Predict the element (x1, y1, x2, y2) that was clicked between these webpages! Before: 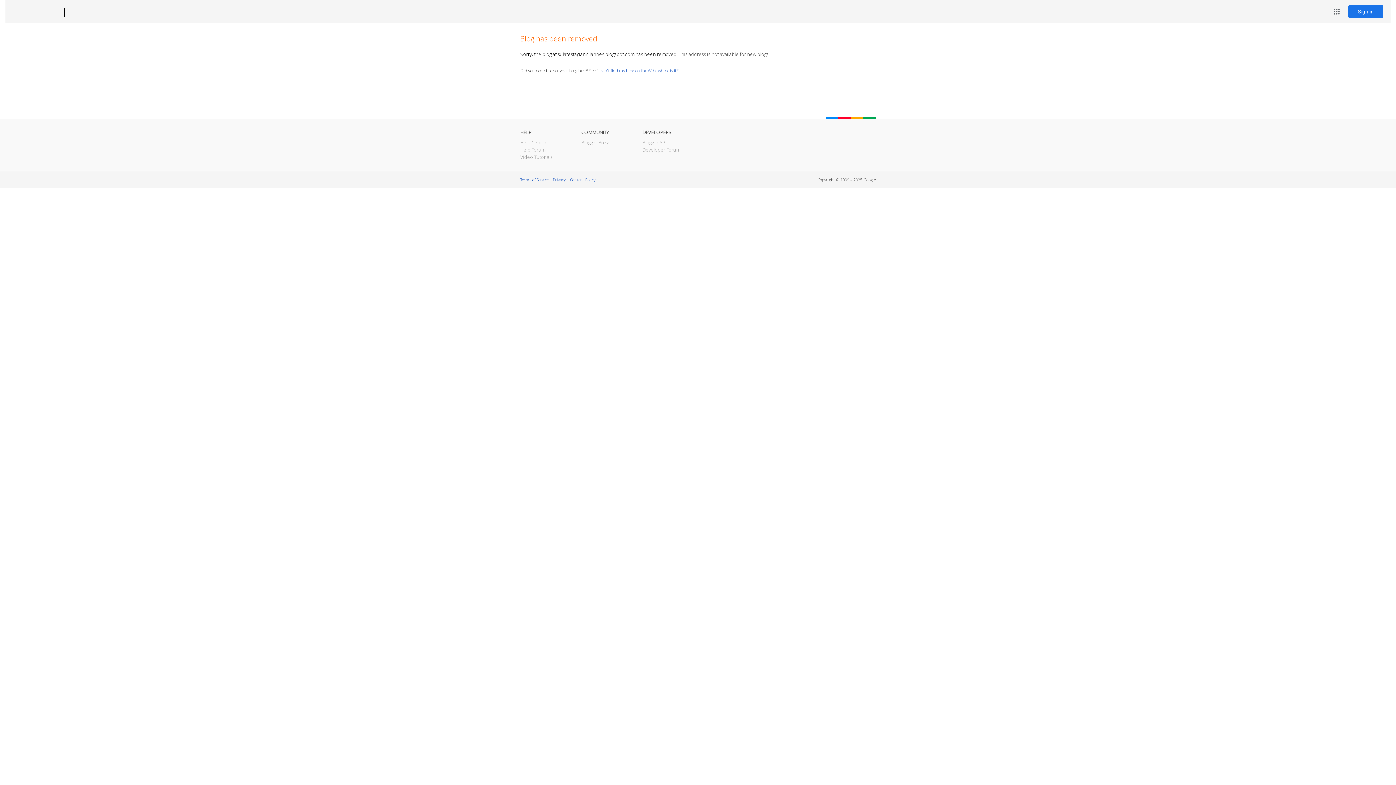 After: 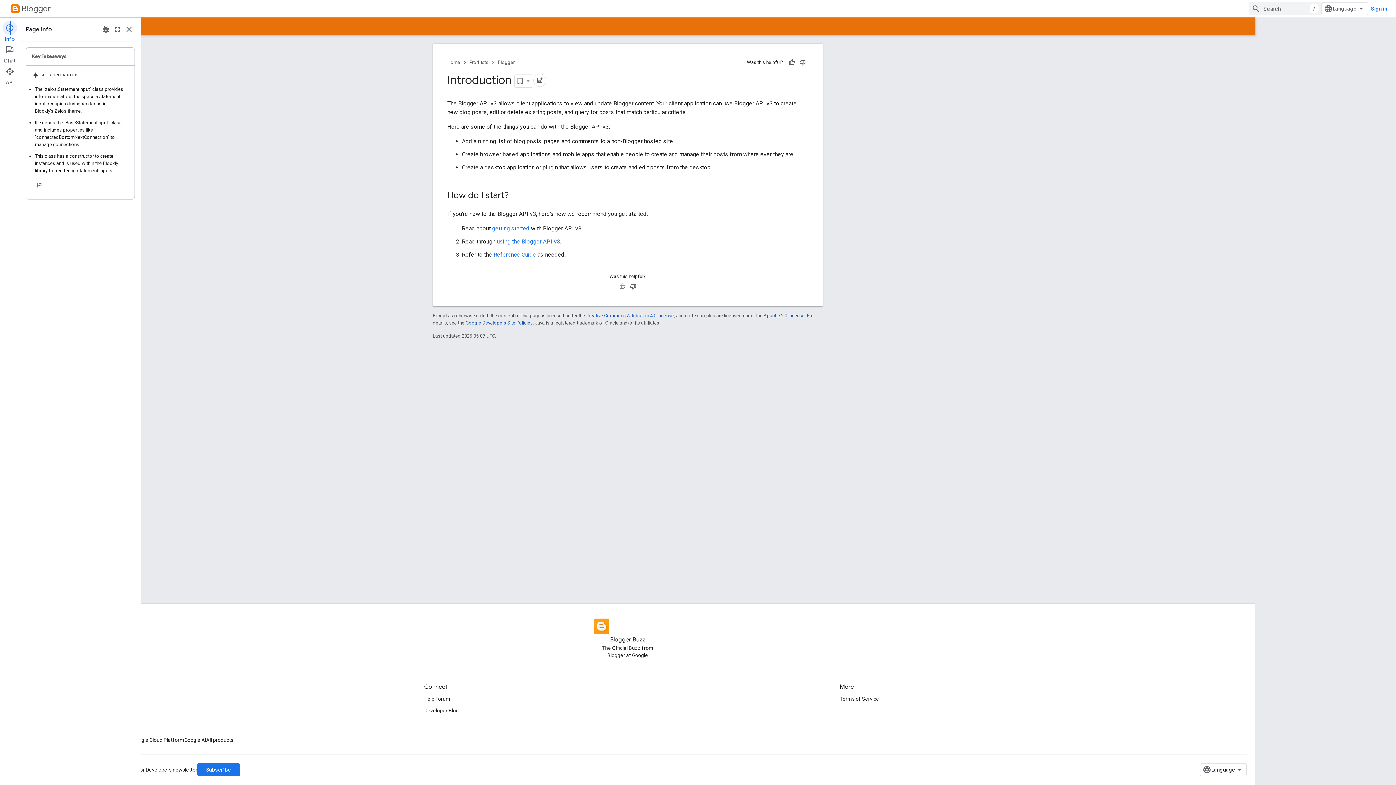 Action: bbox: (642, 139, 666, 145) label: Blogger API